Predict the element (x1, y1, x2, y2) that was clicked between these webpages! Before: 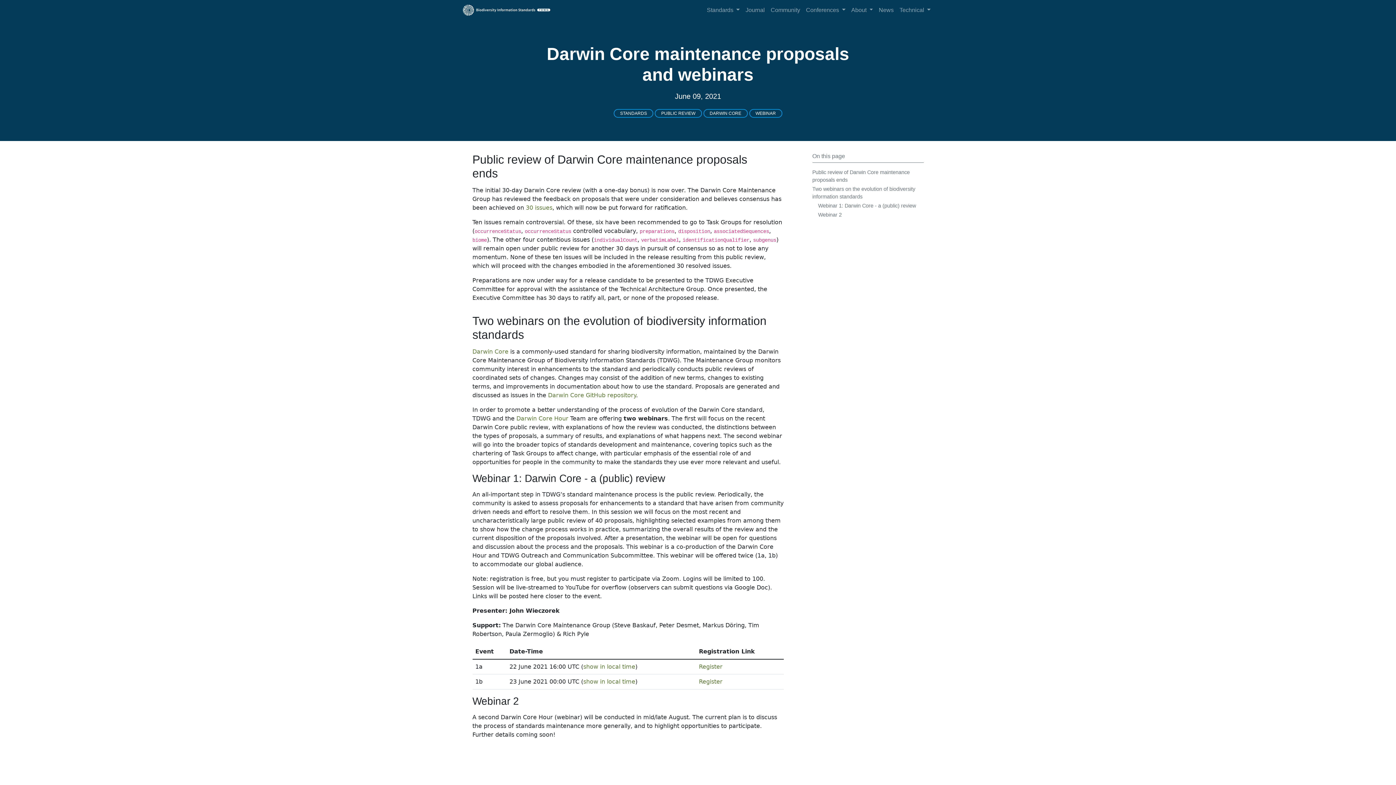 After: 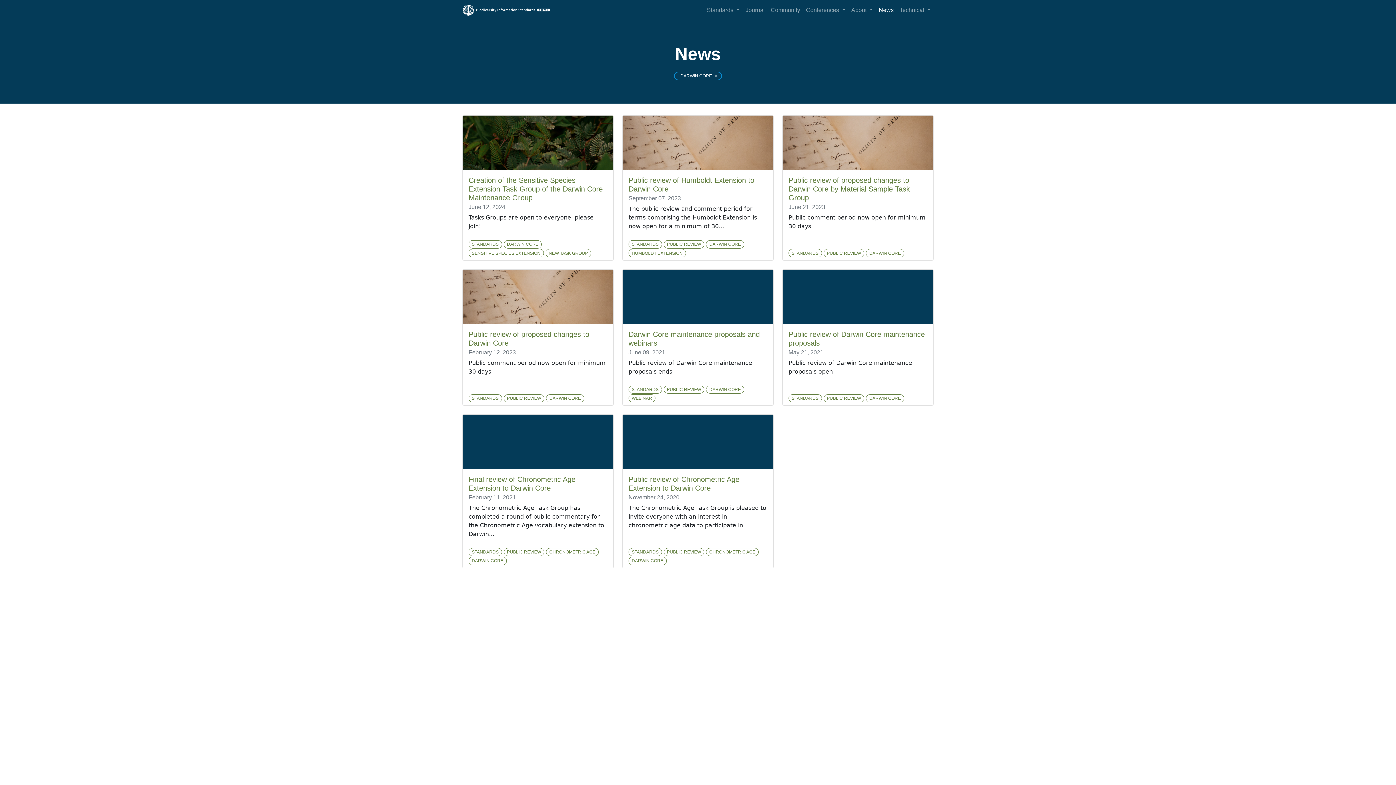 Action: label: DARWIN CORE bbox: (703, 109, 747, 117)